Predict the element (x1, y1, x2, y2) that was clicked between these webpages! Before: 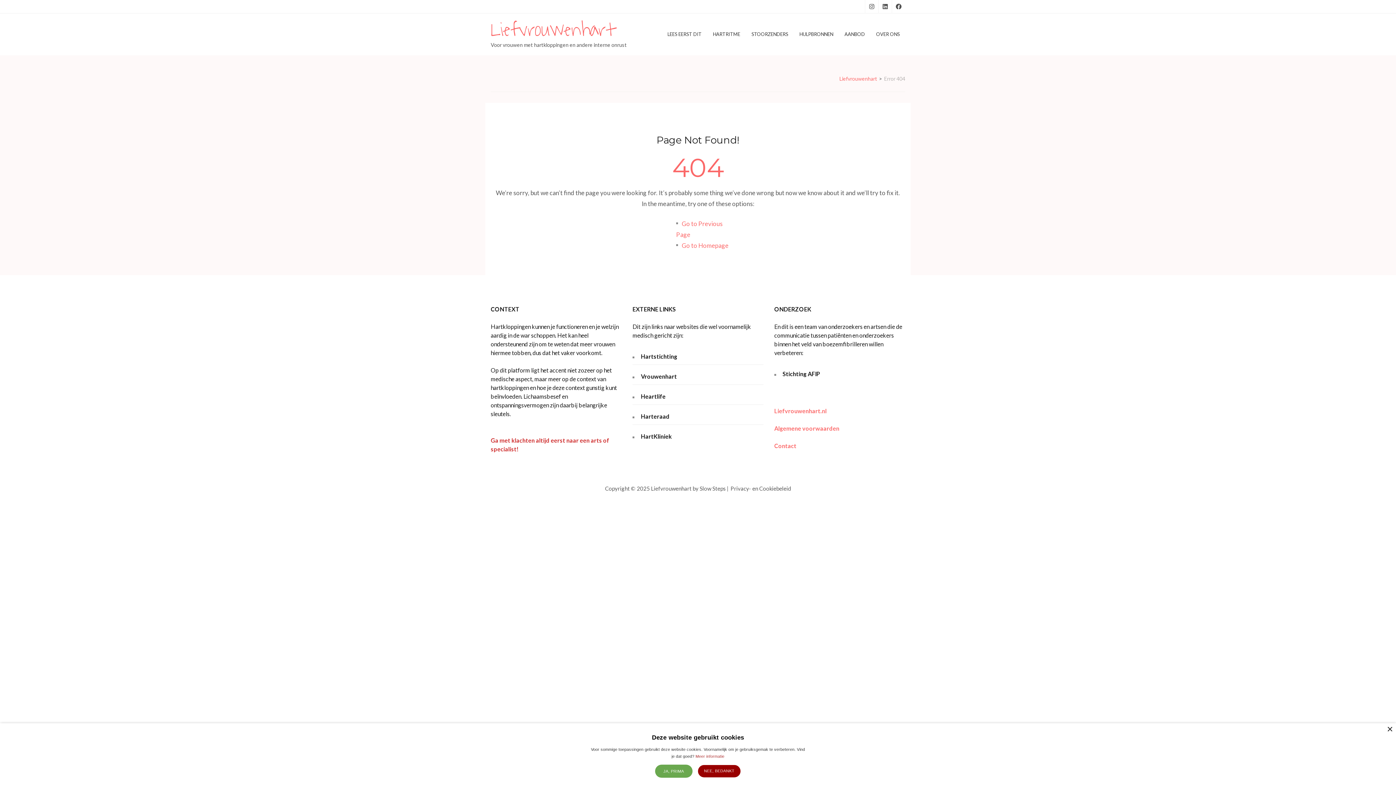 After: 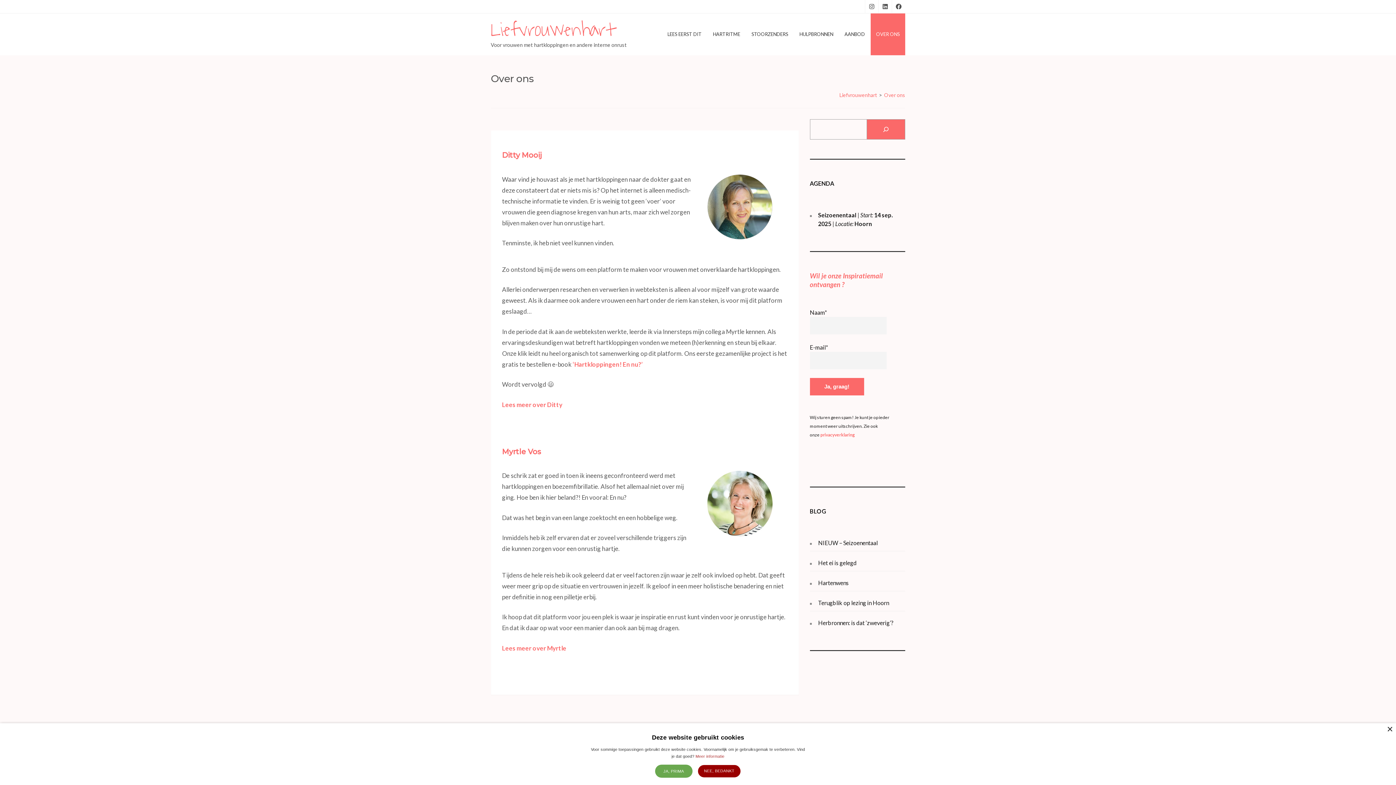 Action: bbox: (870, 13, 905, 55) label: OVER ONS